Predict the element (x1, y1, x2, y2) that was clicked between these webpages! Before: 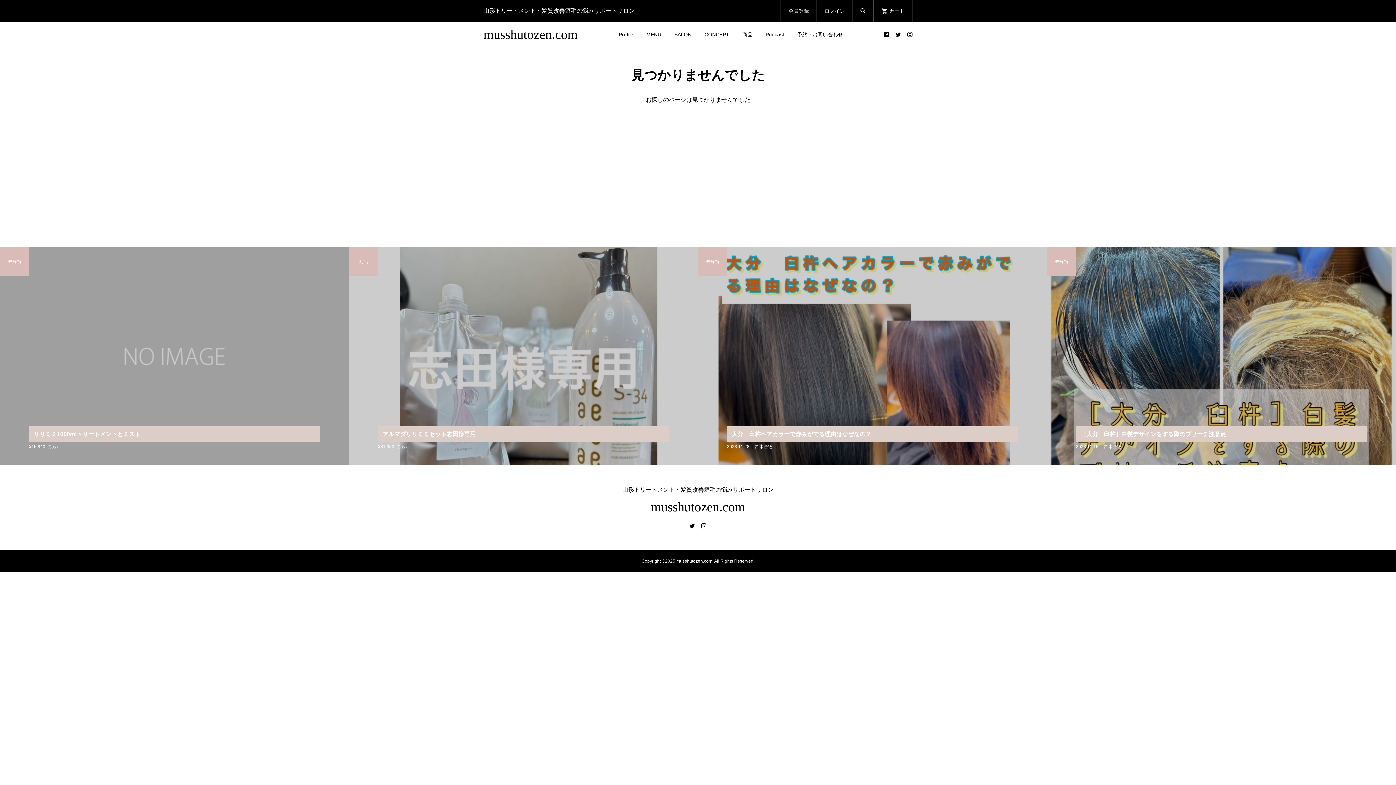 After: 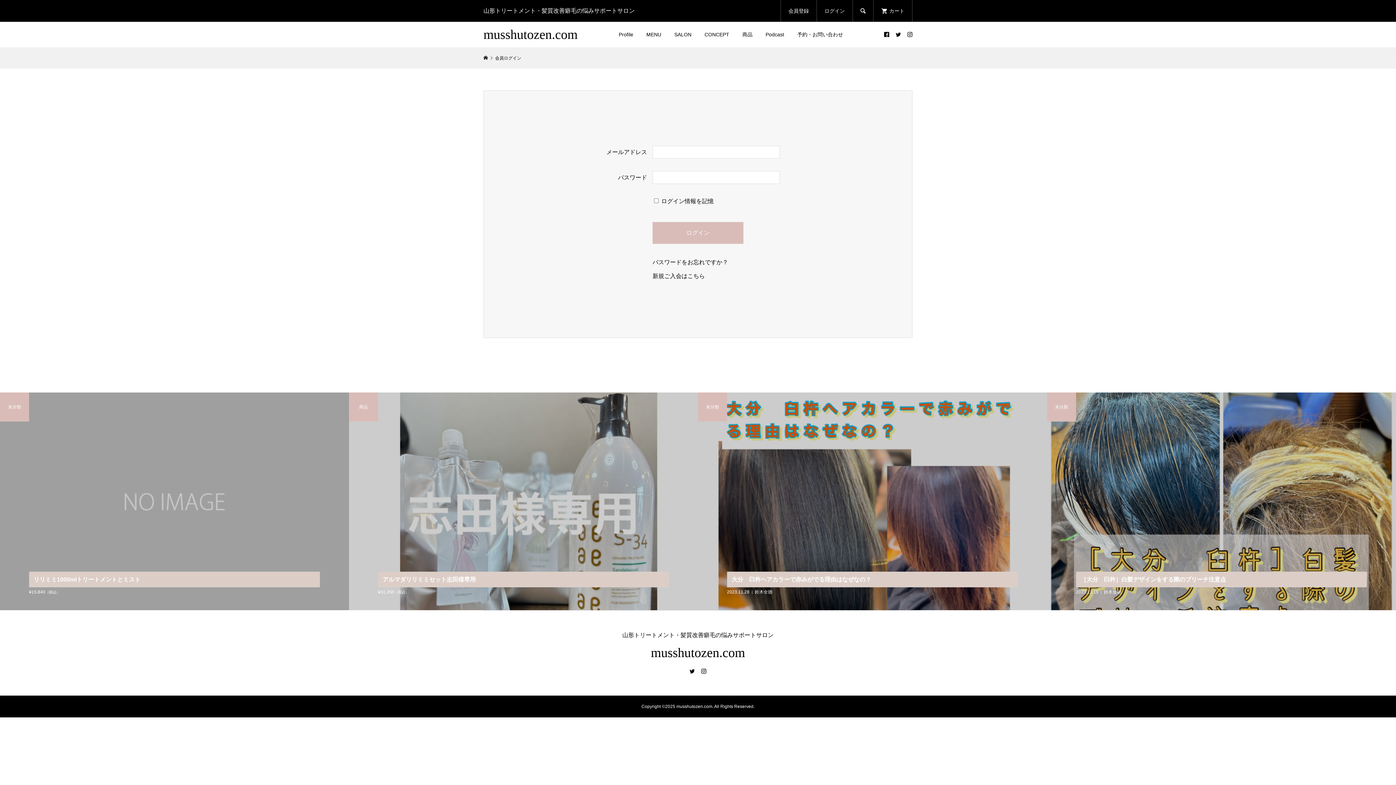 Action: bbox: (824, 0, 845, 21) label: ログイン